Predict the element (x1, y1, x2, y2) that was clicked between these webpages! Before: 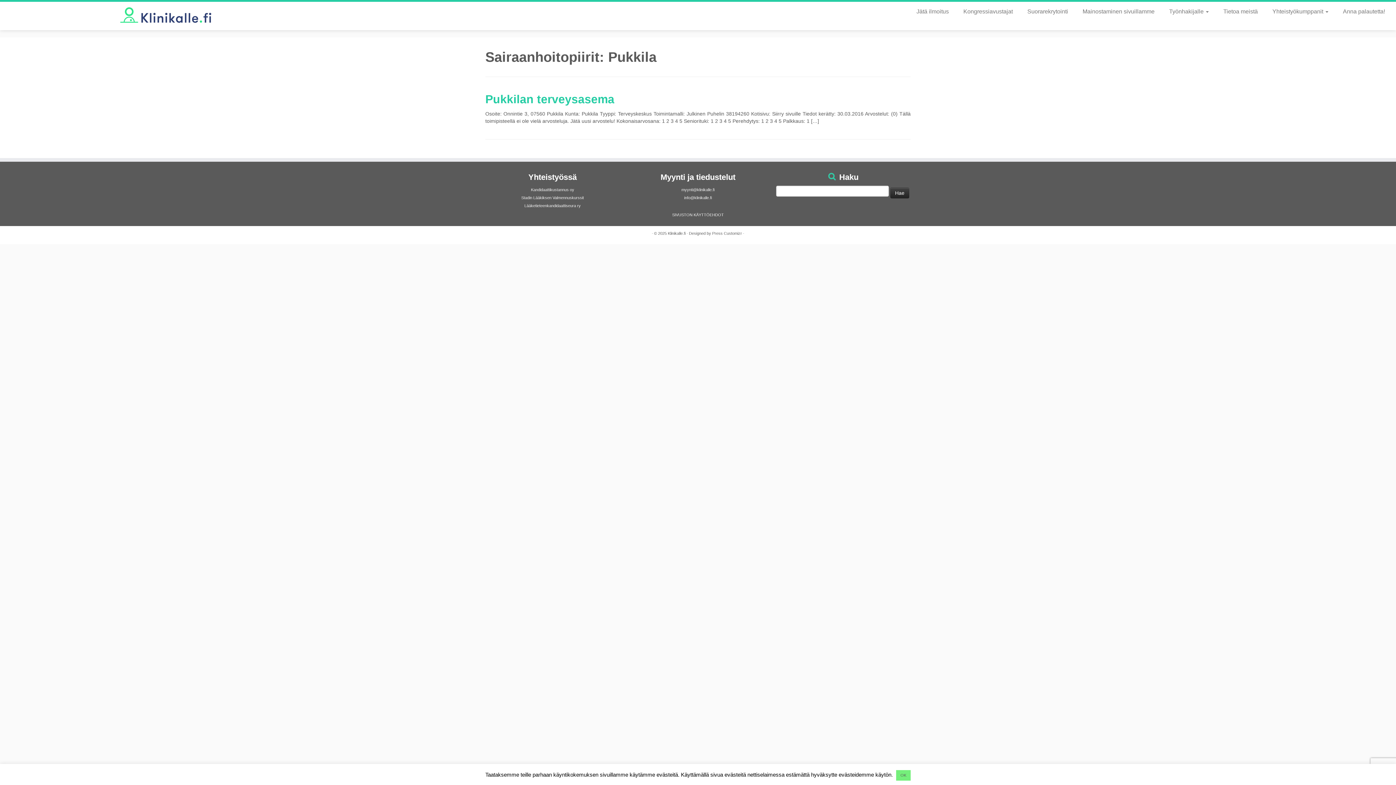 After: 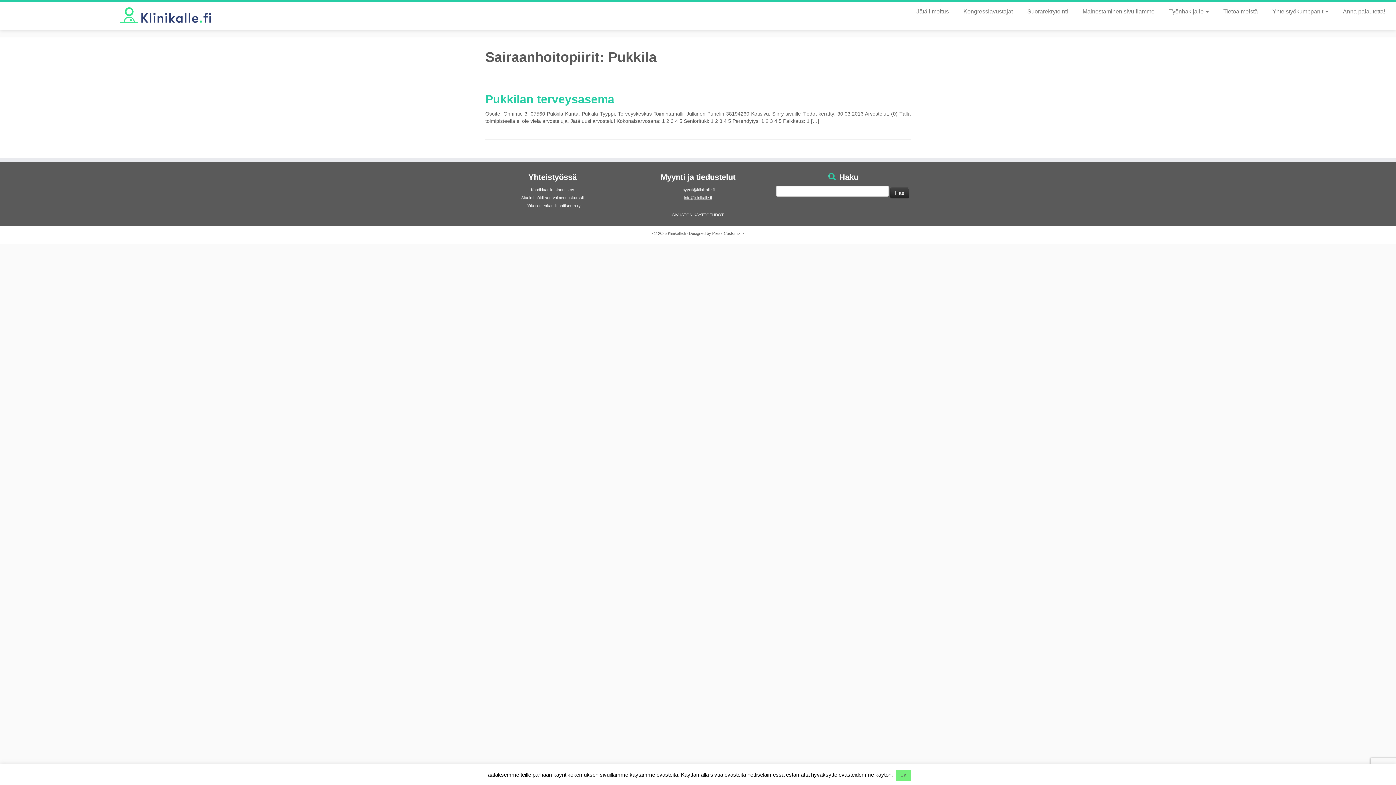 Action: bbox: (684, 195, 712, 200) label: info@klinikalle.fi